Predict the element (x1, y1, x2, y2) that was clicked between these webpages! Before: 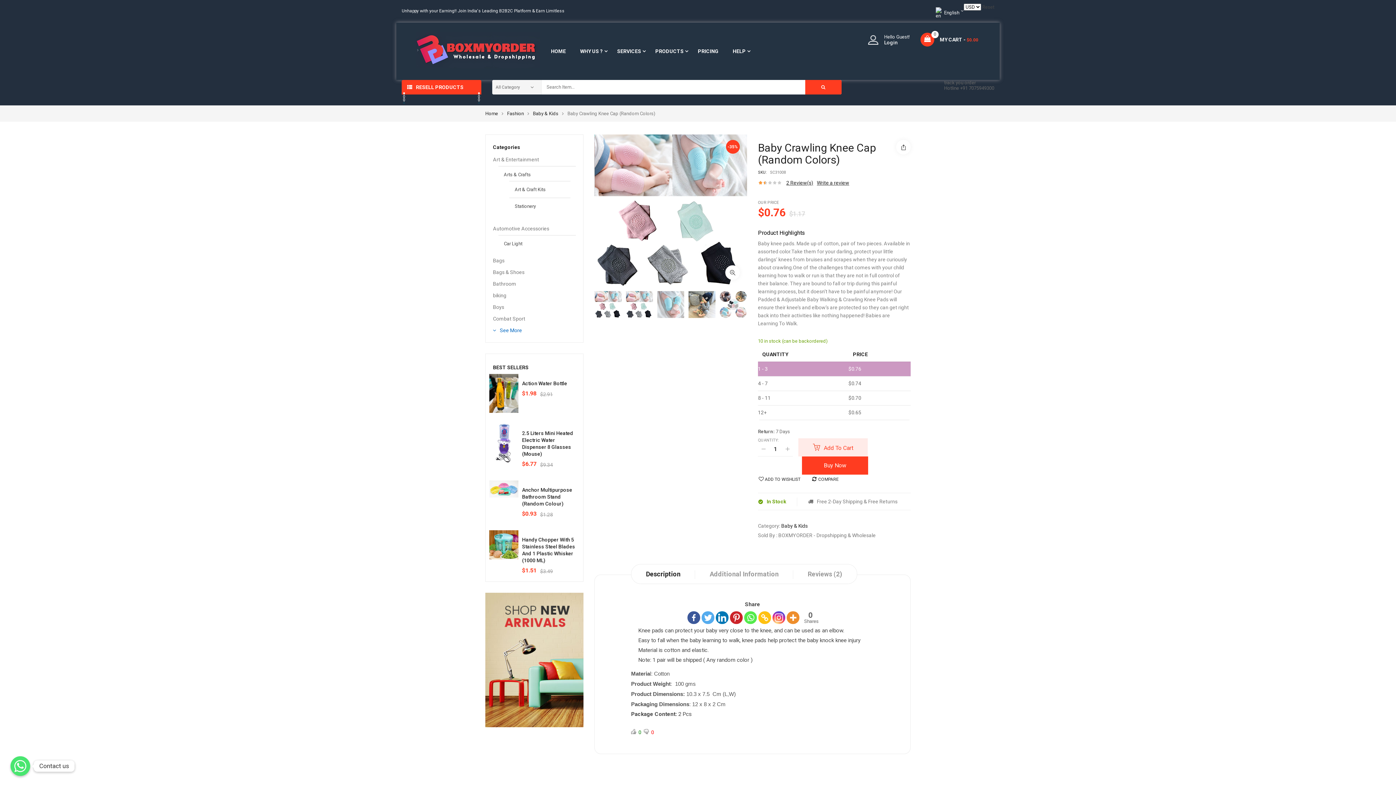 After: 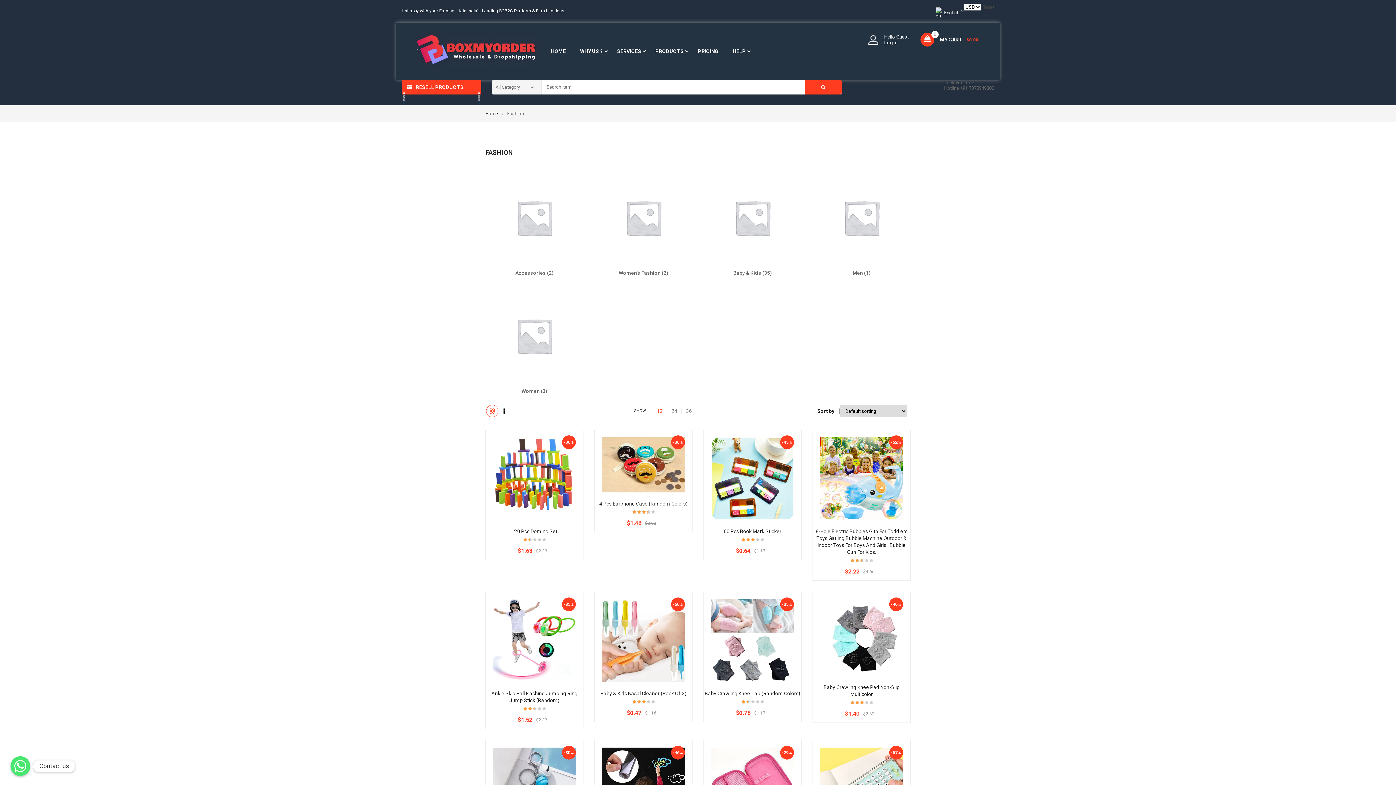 Action: label: Fashion bbox: (507, 111, 524, 116)